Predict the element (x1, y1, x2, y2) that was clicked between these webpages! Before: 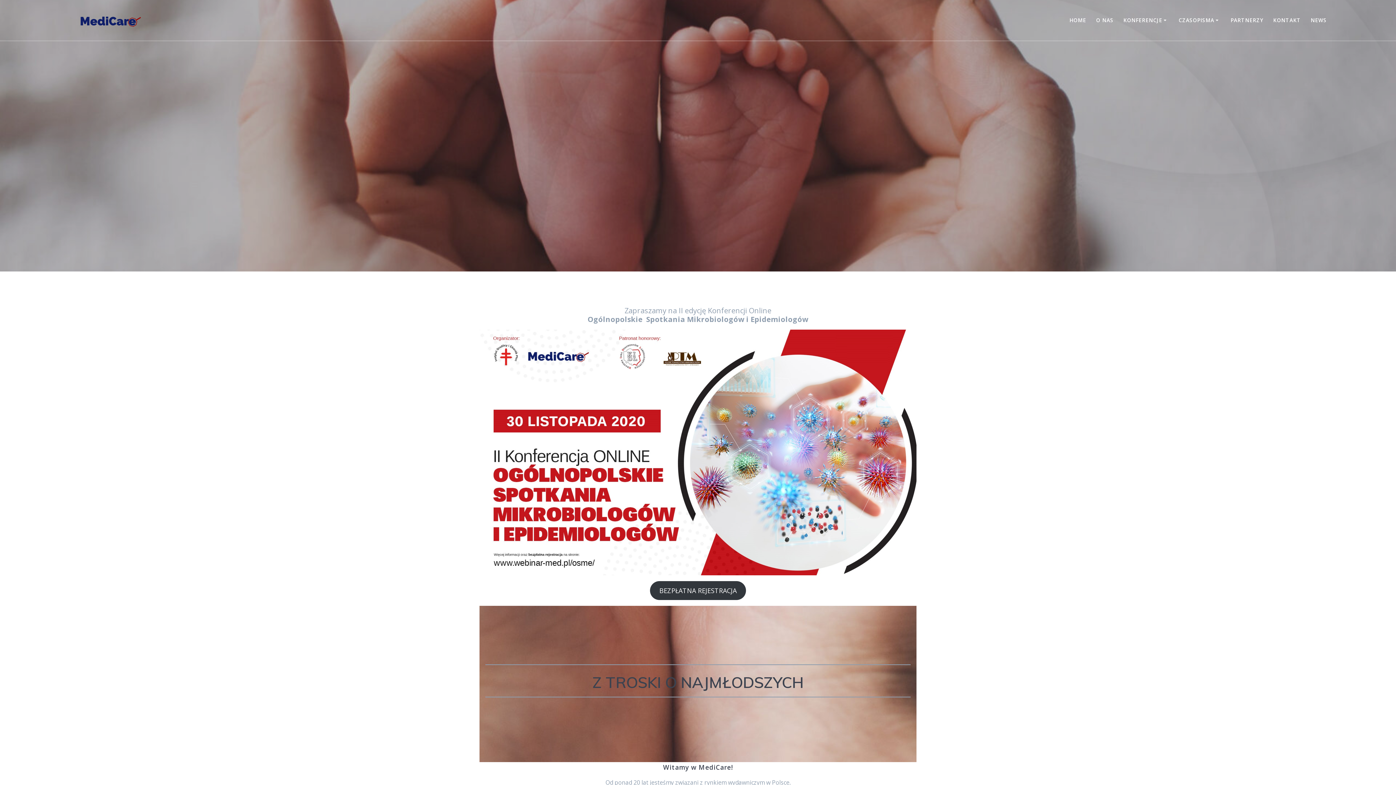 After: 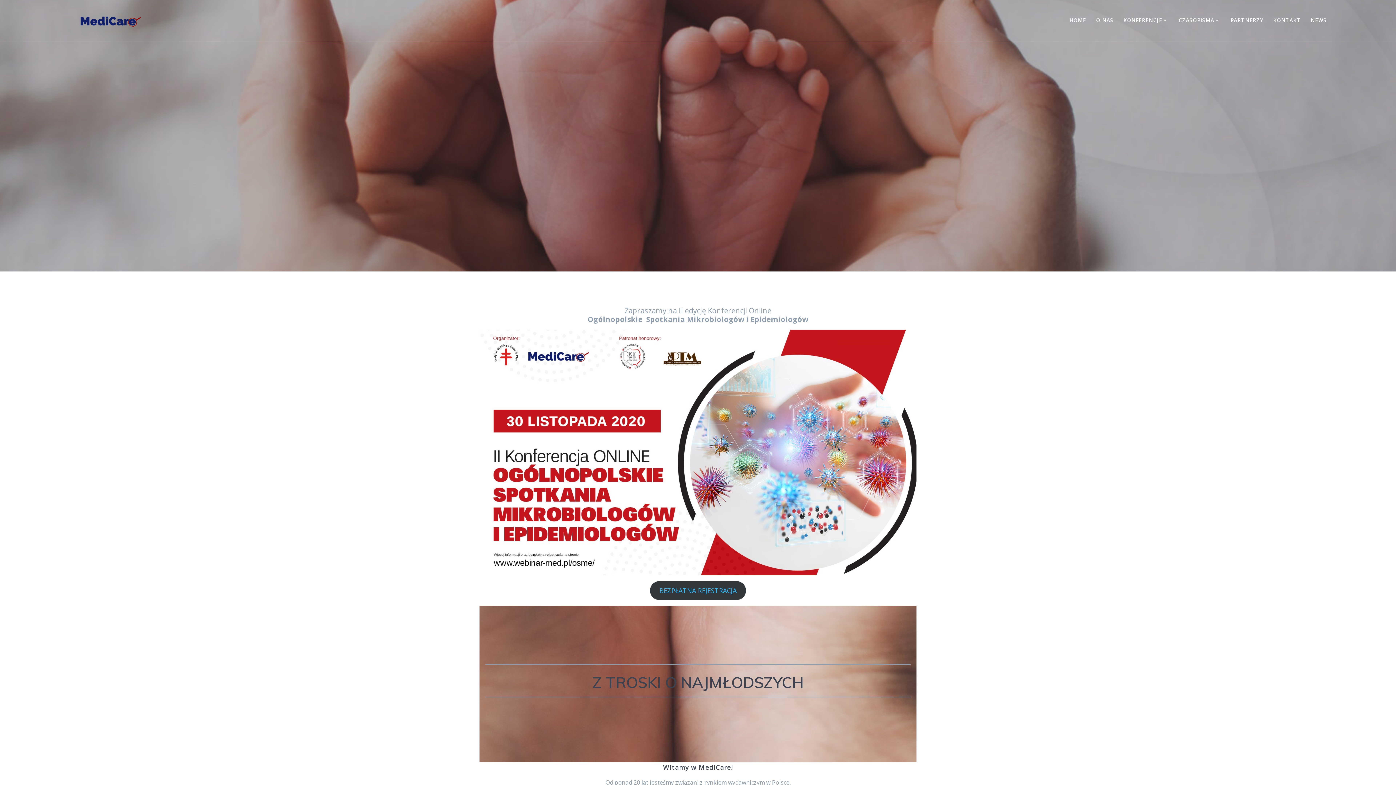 Action: label: BEZPŁATNA REJESTRACJA bbox: (650, 581, 746, 600)